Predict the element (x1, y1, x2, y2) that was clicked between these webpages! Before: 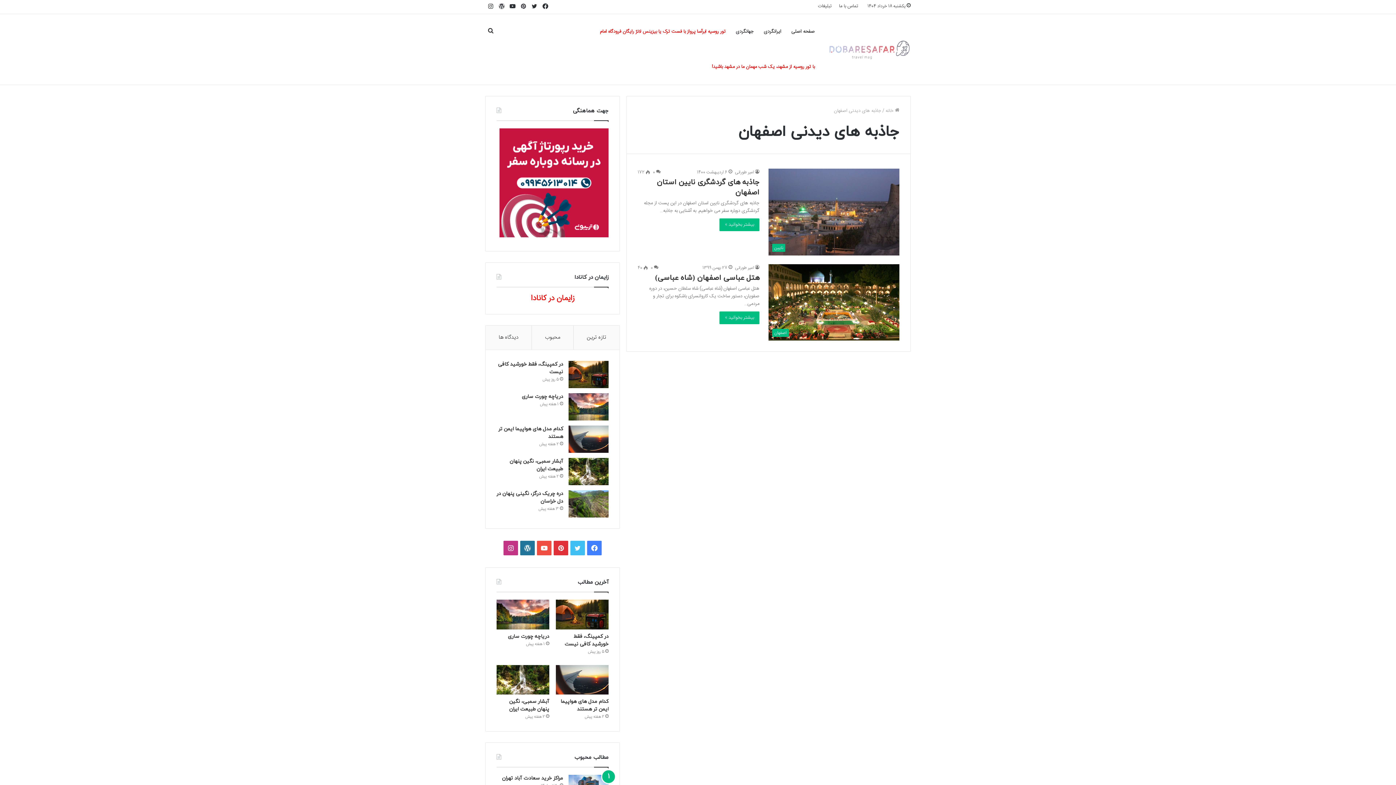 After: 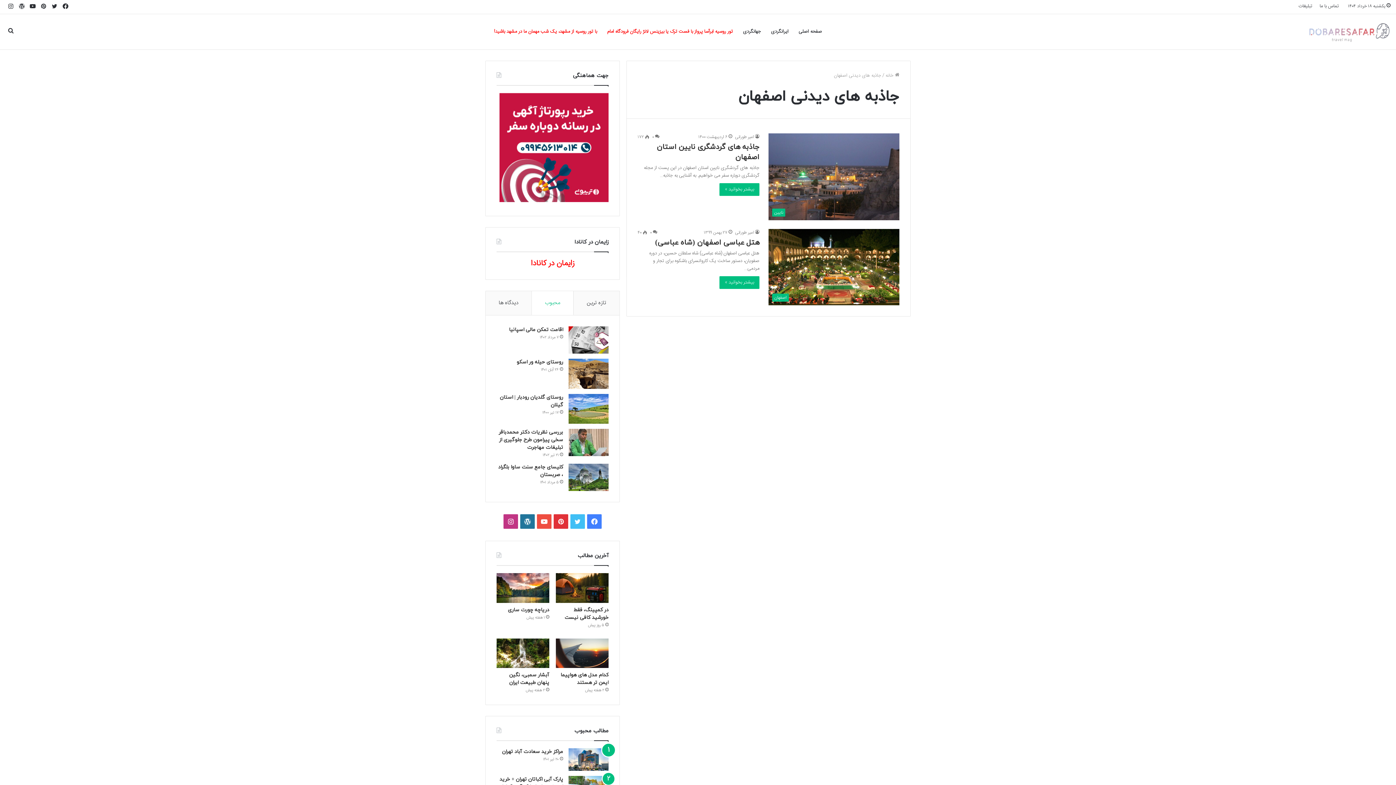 Action: bbox: (531, 325, 573, 349) label: محبوب